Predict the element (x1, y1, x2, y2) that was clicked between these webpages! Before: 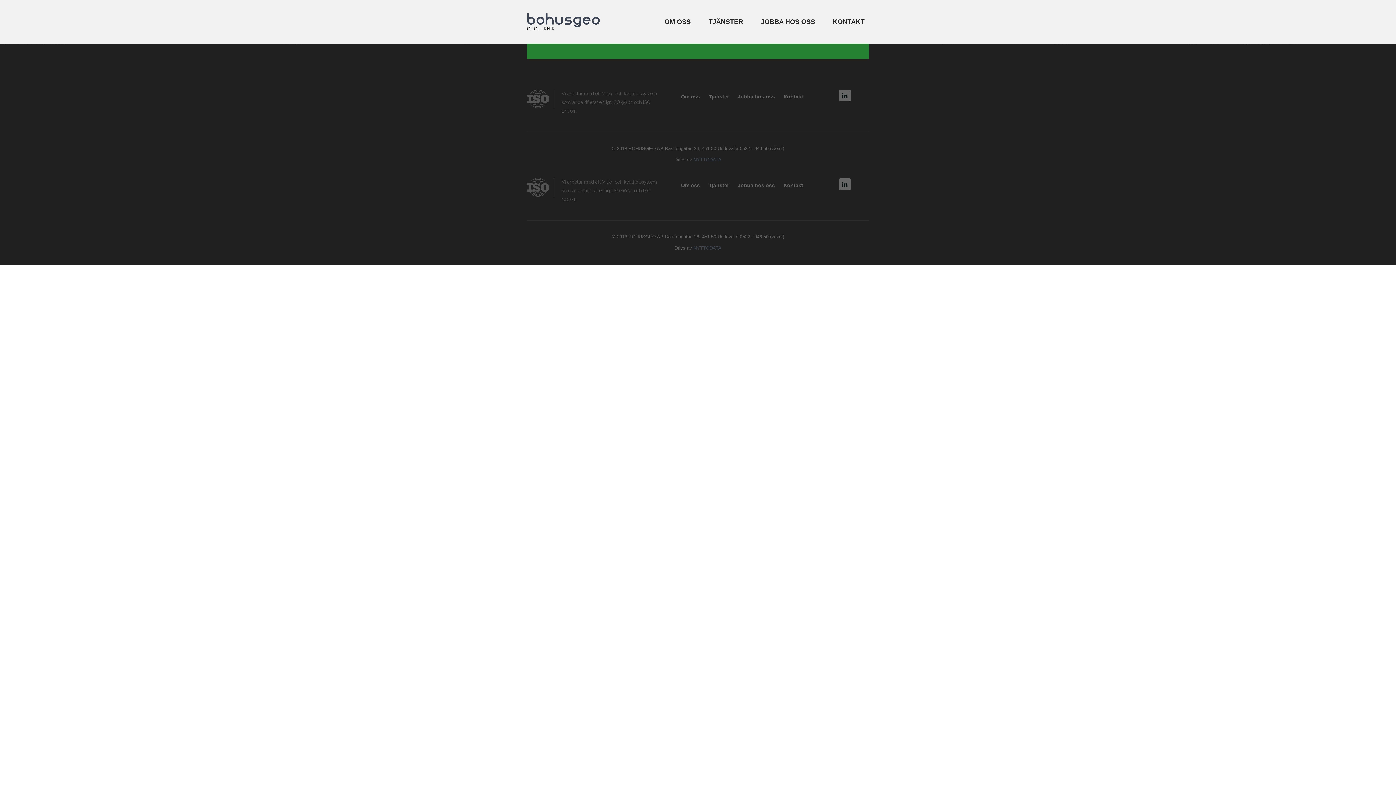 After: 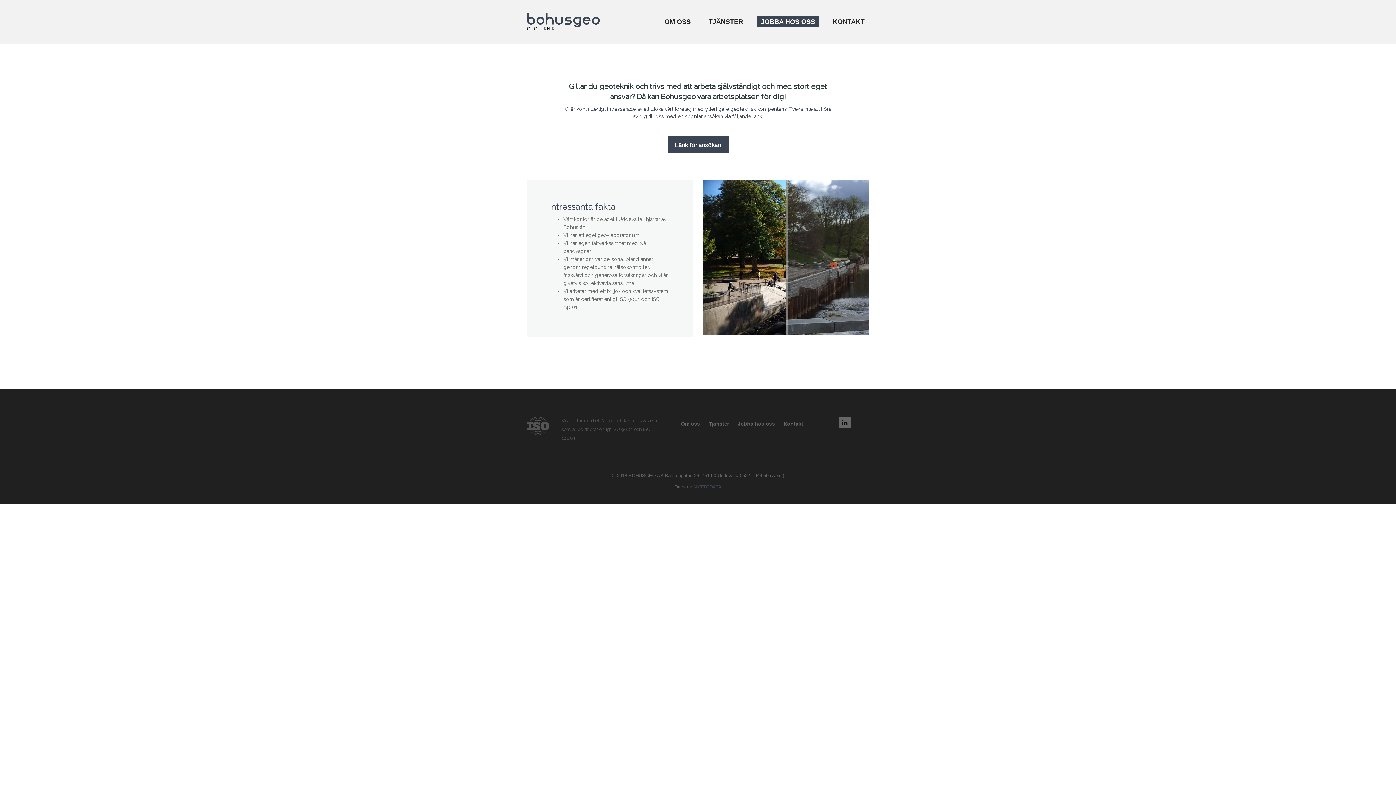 Action: label: JOBBA HOS OSS bbox: (756, 14, 819, 29)